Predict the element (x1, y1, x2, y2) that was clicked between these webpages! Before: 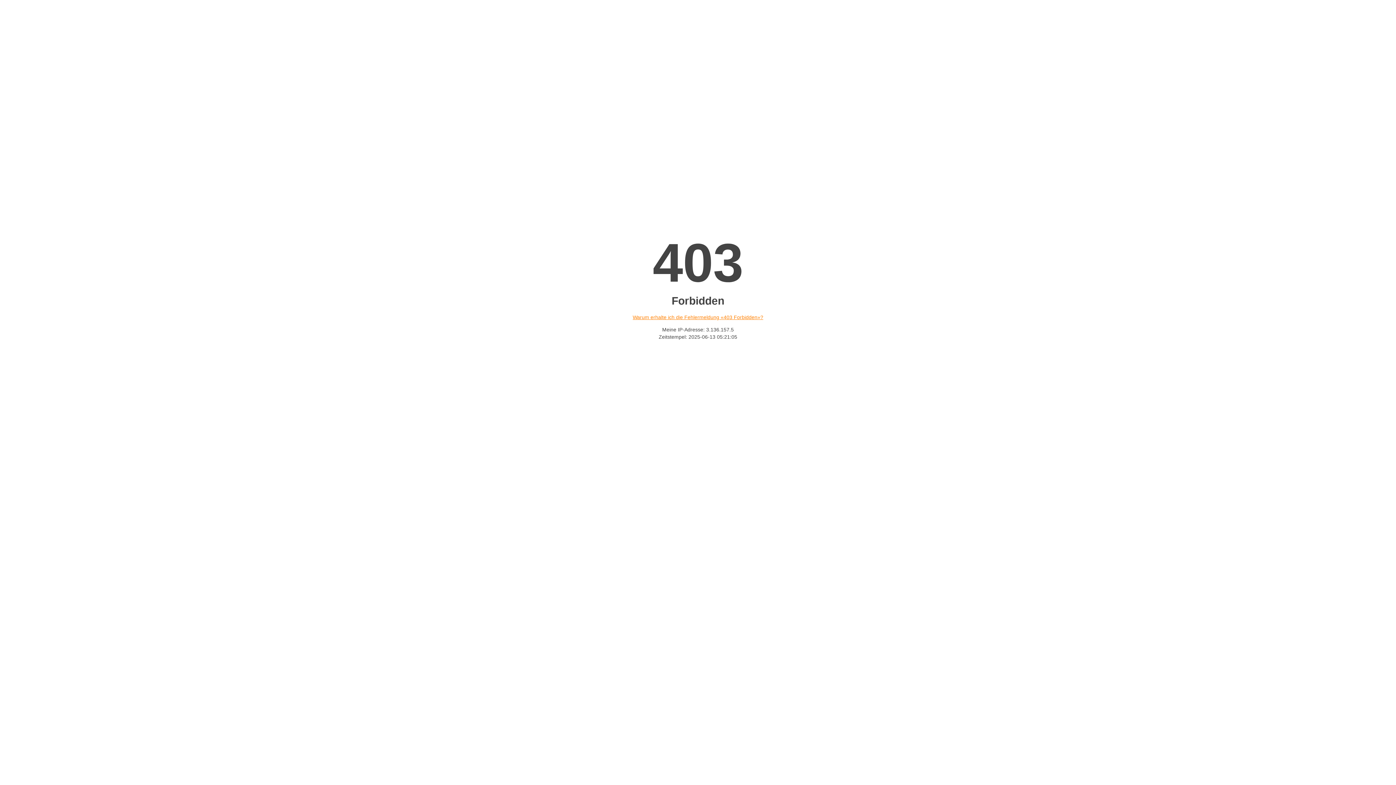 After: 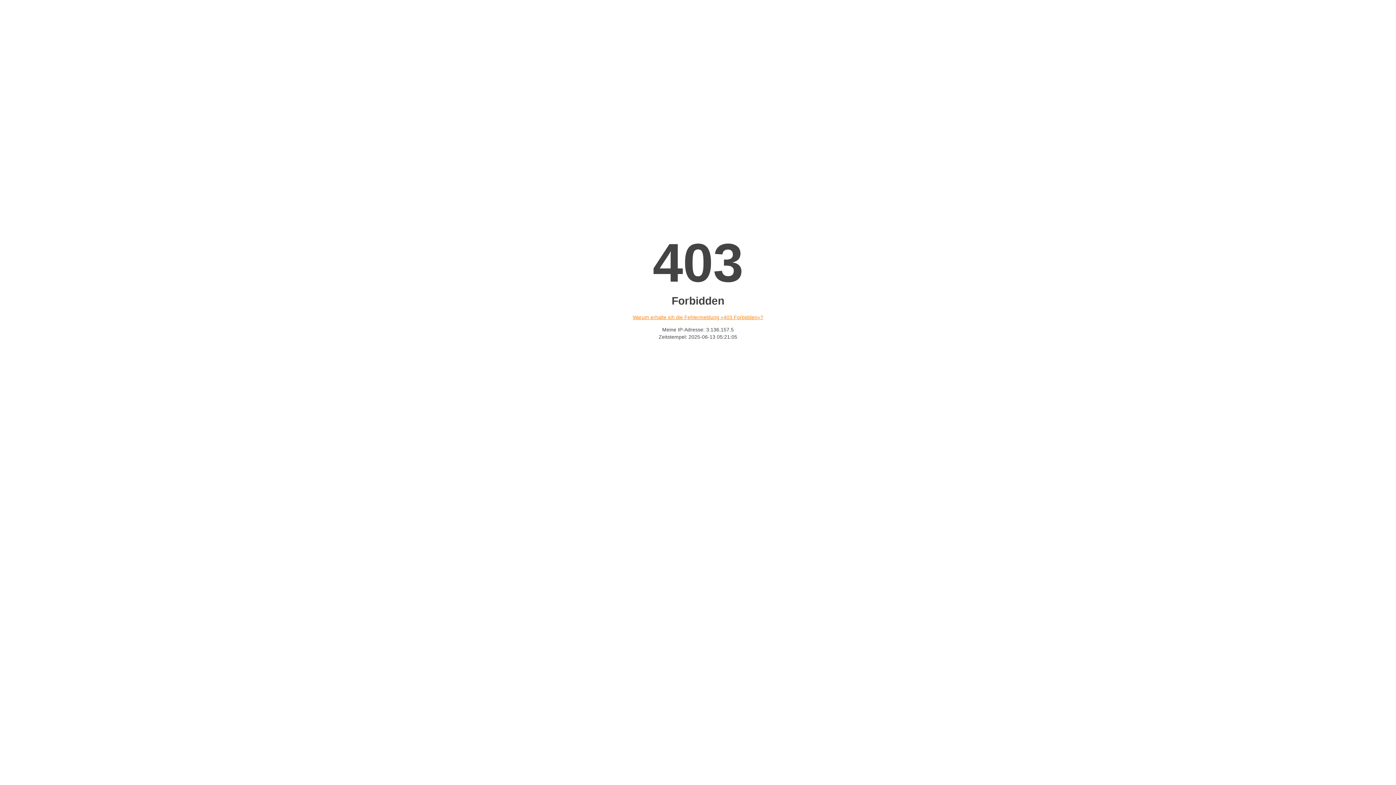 Action: bbox: (632, 314, 763, 320) label: Warum erhalte ich die Fehlermeldung «403 Forbidden»?